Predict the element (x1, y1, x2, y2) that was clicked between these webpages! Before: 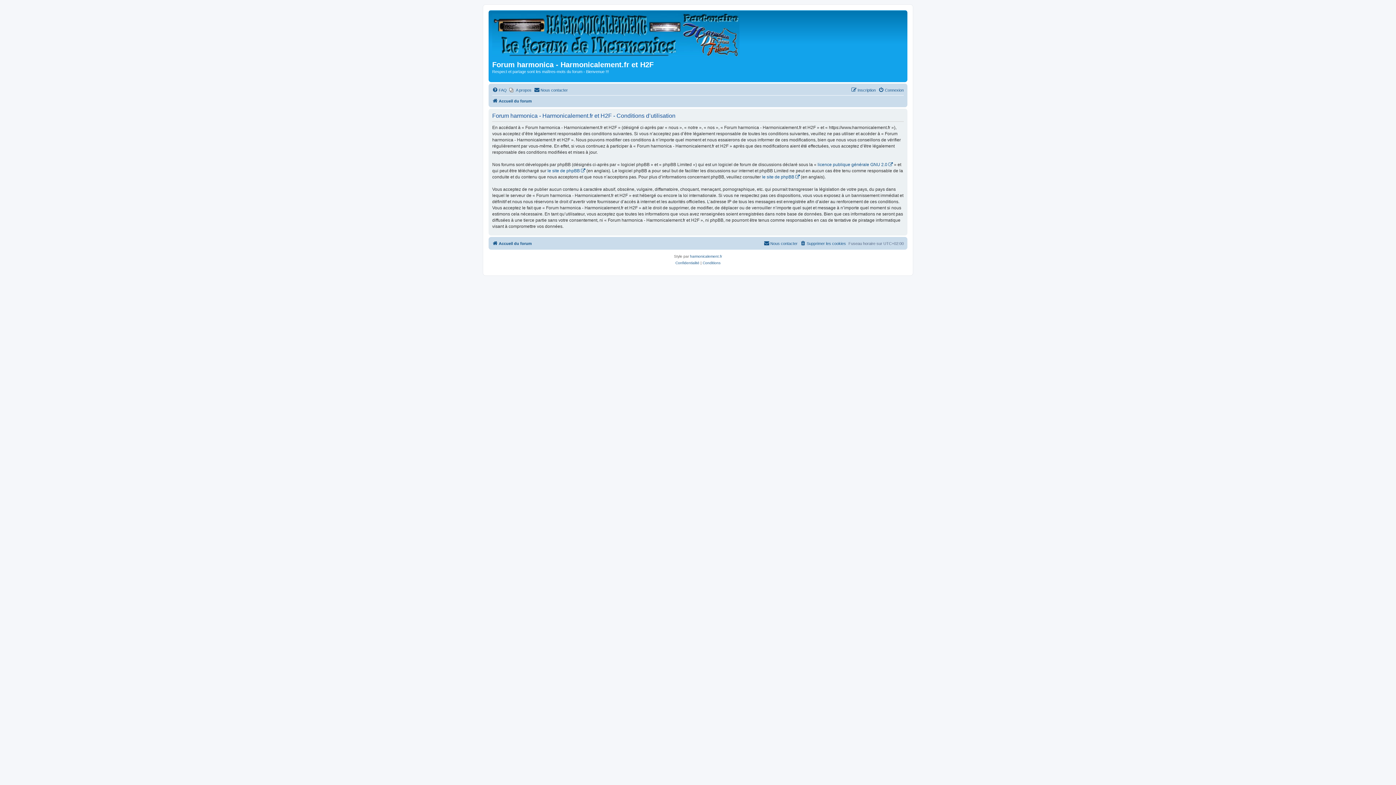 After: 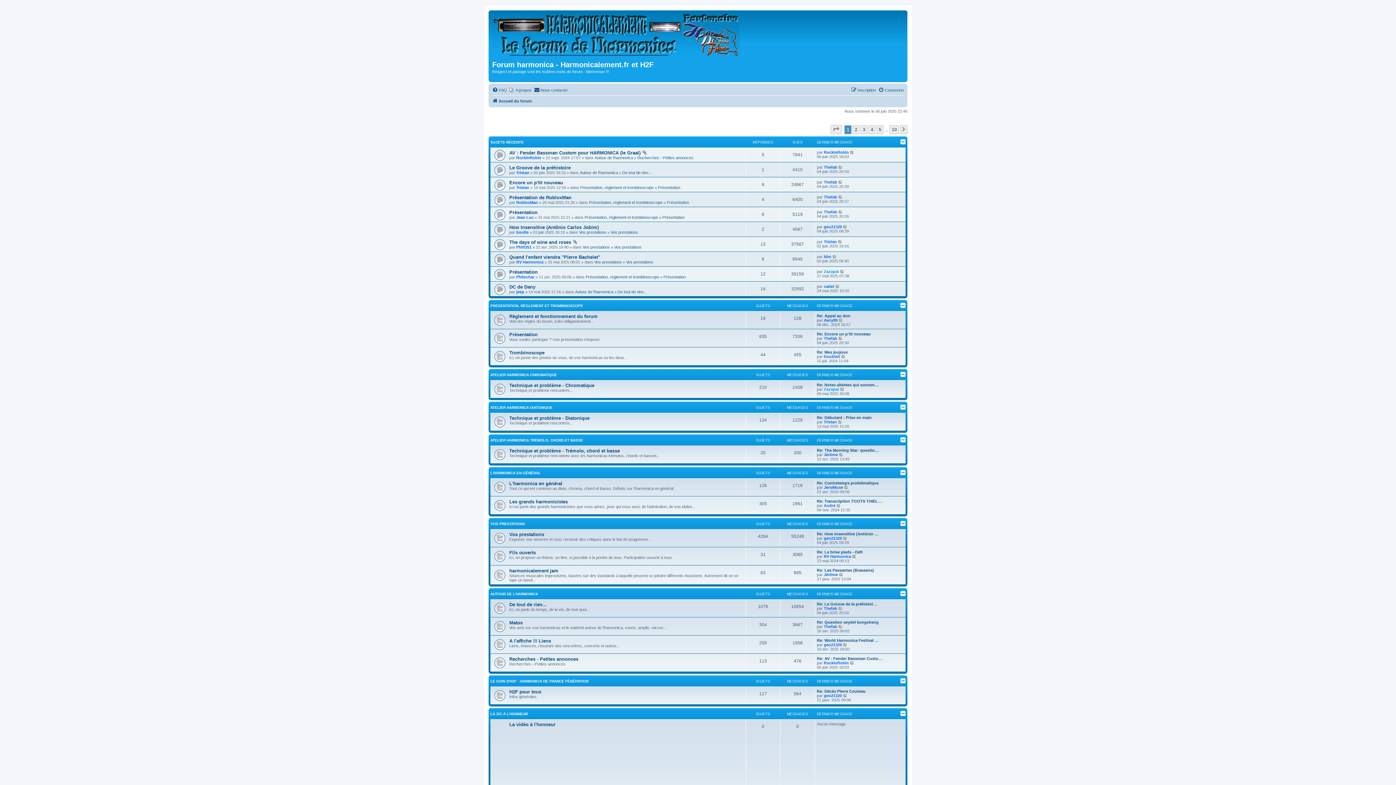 Action: bbox: (492, 12, 744, 60)